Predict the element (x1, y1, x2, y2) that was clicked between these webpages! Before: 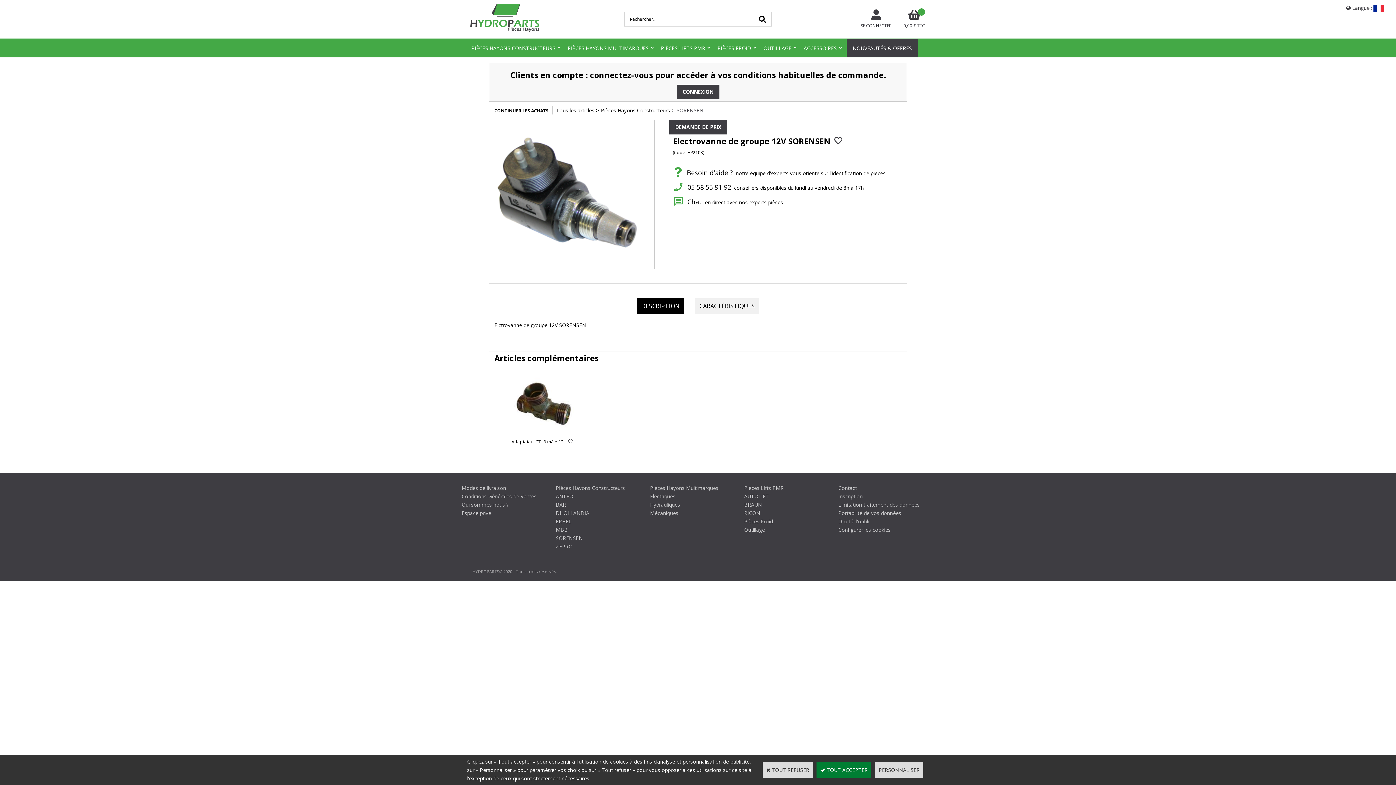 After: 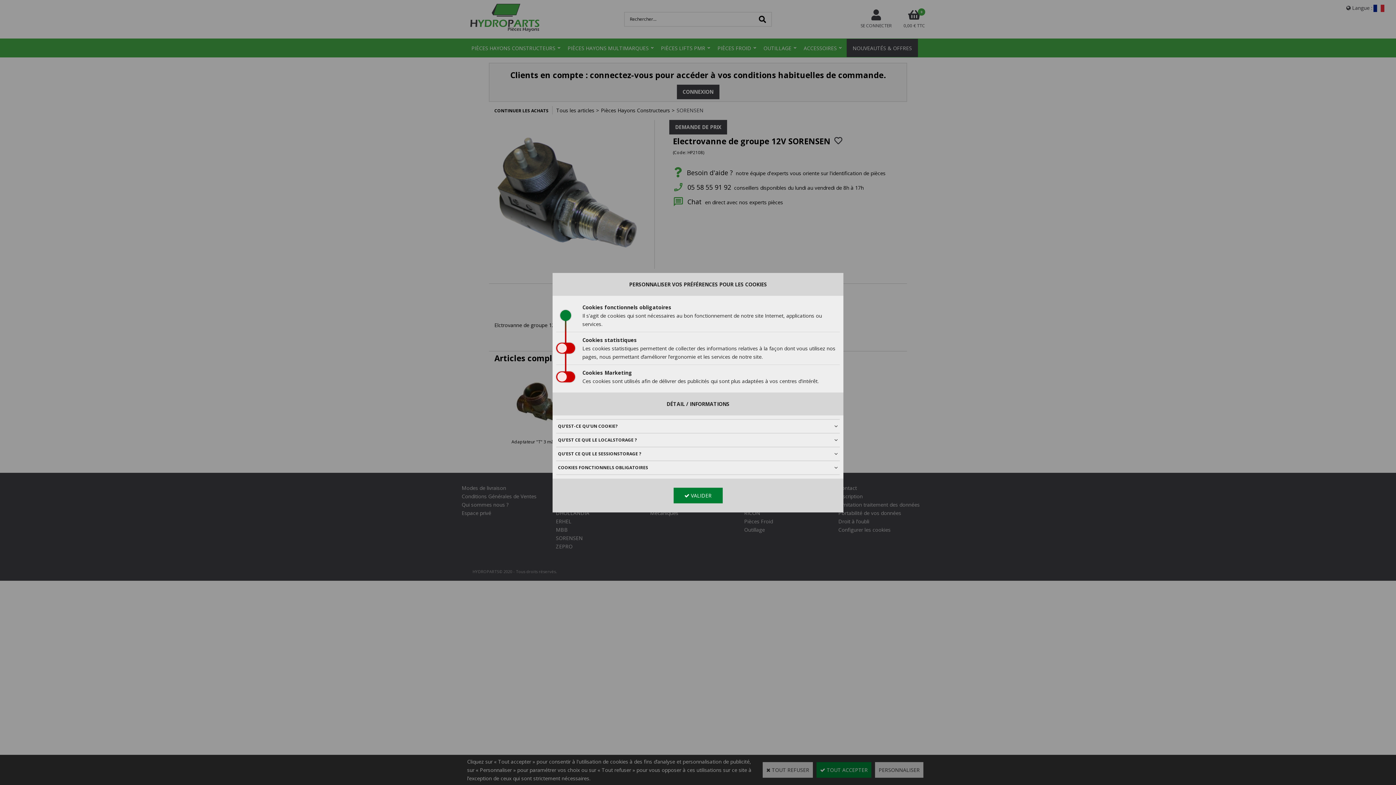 Action: bbox: (875, 762, 923, 778) label: PERSONNALISER